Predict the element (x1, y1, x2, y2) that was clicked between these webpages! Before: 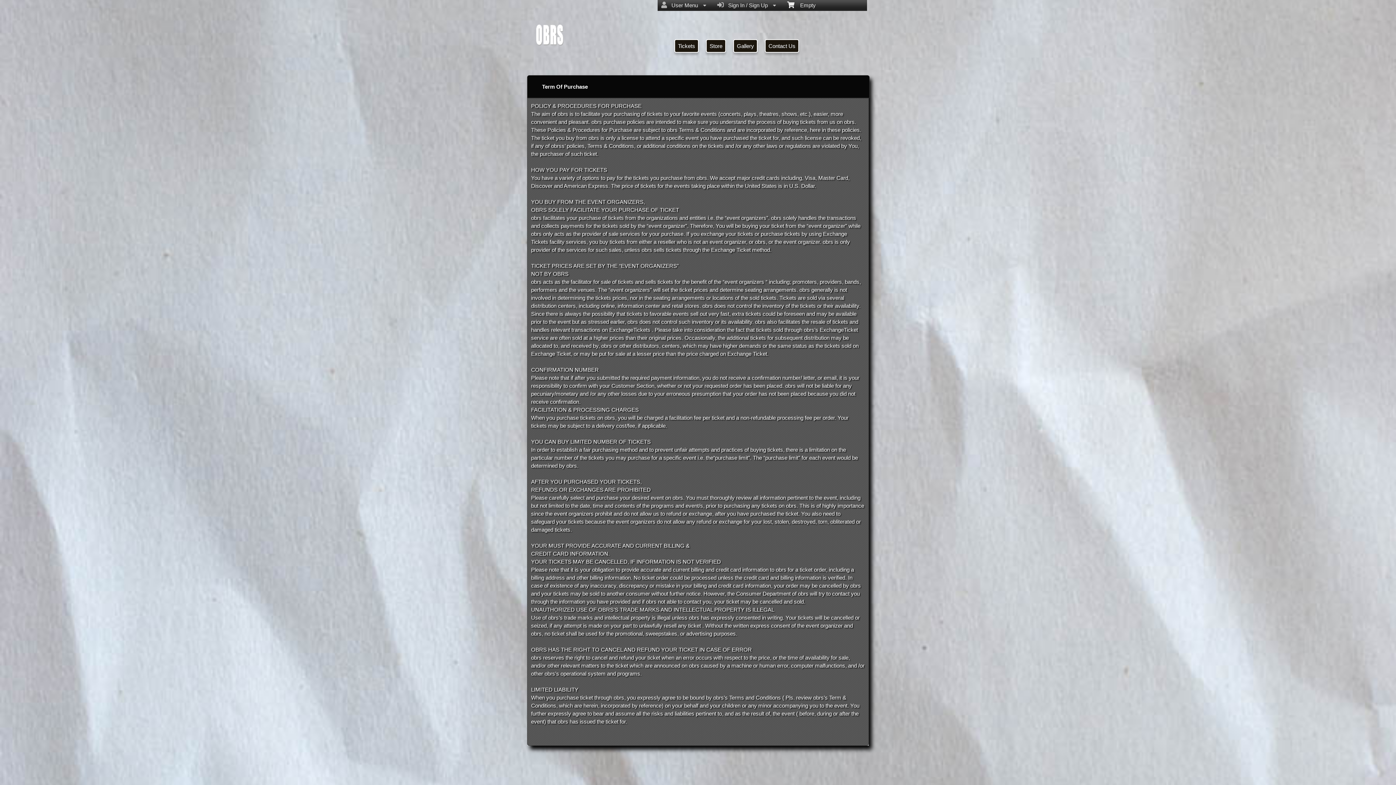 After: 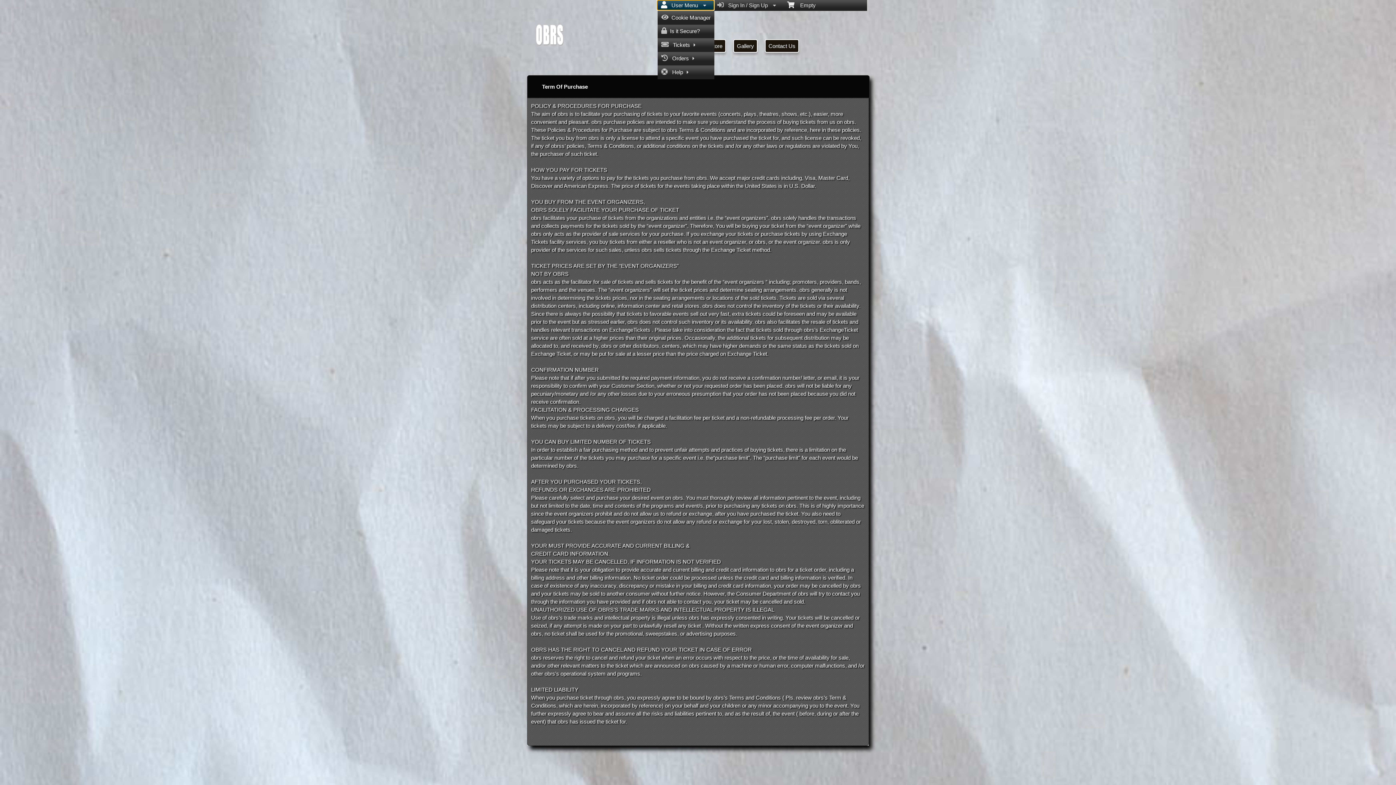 Action: label:    User Menu  bbox: (657, 0, 713, 9)